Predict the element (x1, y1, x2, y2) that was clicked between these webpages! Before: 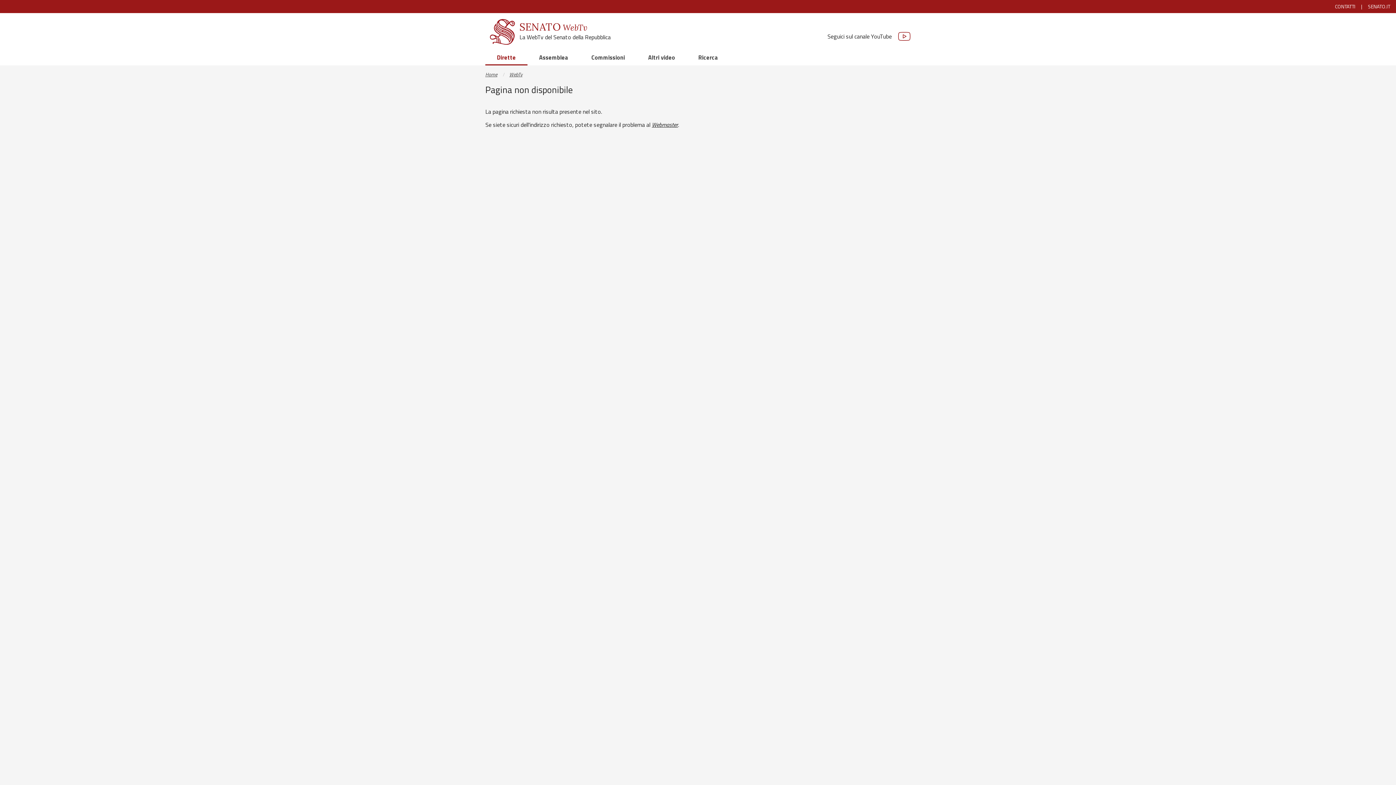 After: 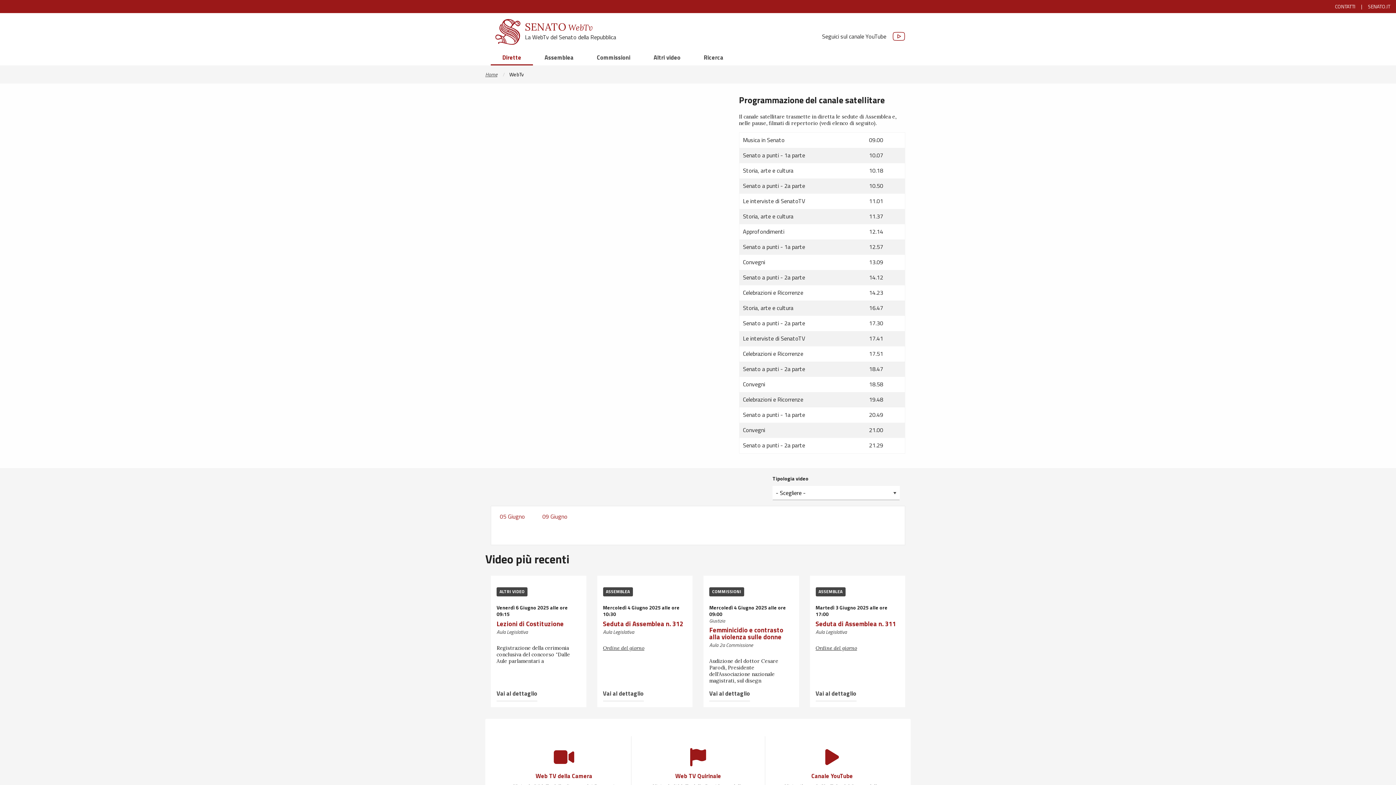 Action: bbox: (489, 19, 515, 44)